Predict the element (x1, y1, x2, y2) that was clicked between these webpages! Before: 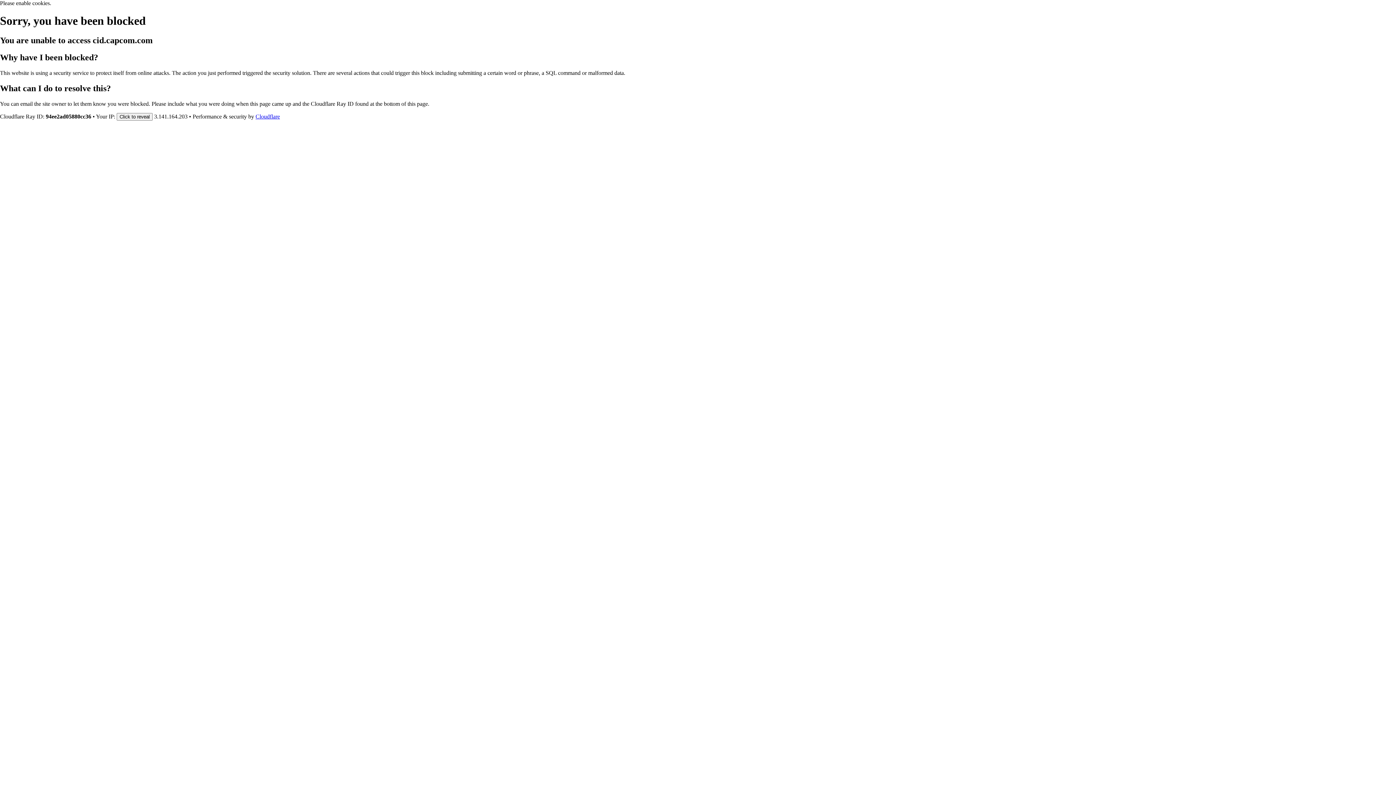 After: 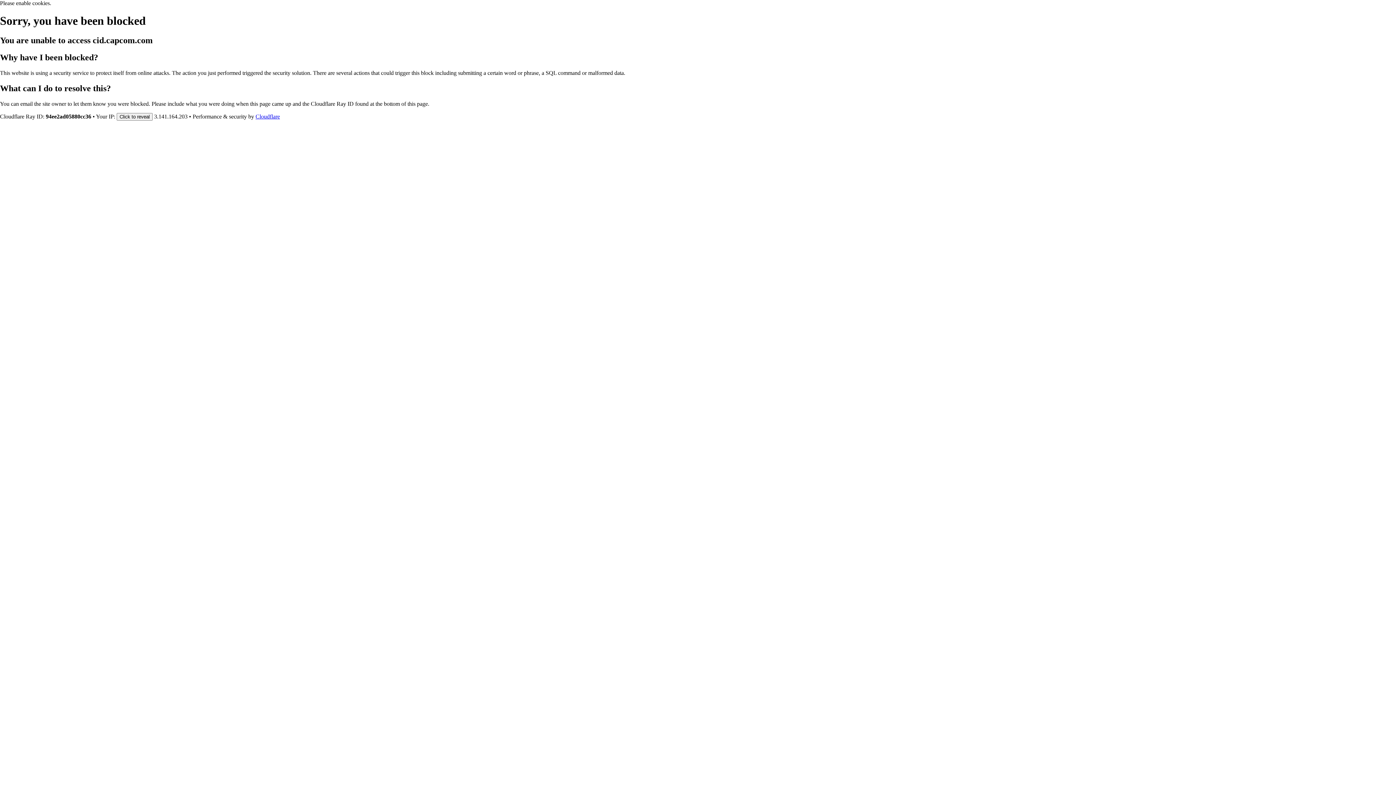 Action: bbox: (255, 113, 280, 119) label: Cloudflare